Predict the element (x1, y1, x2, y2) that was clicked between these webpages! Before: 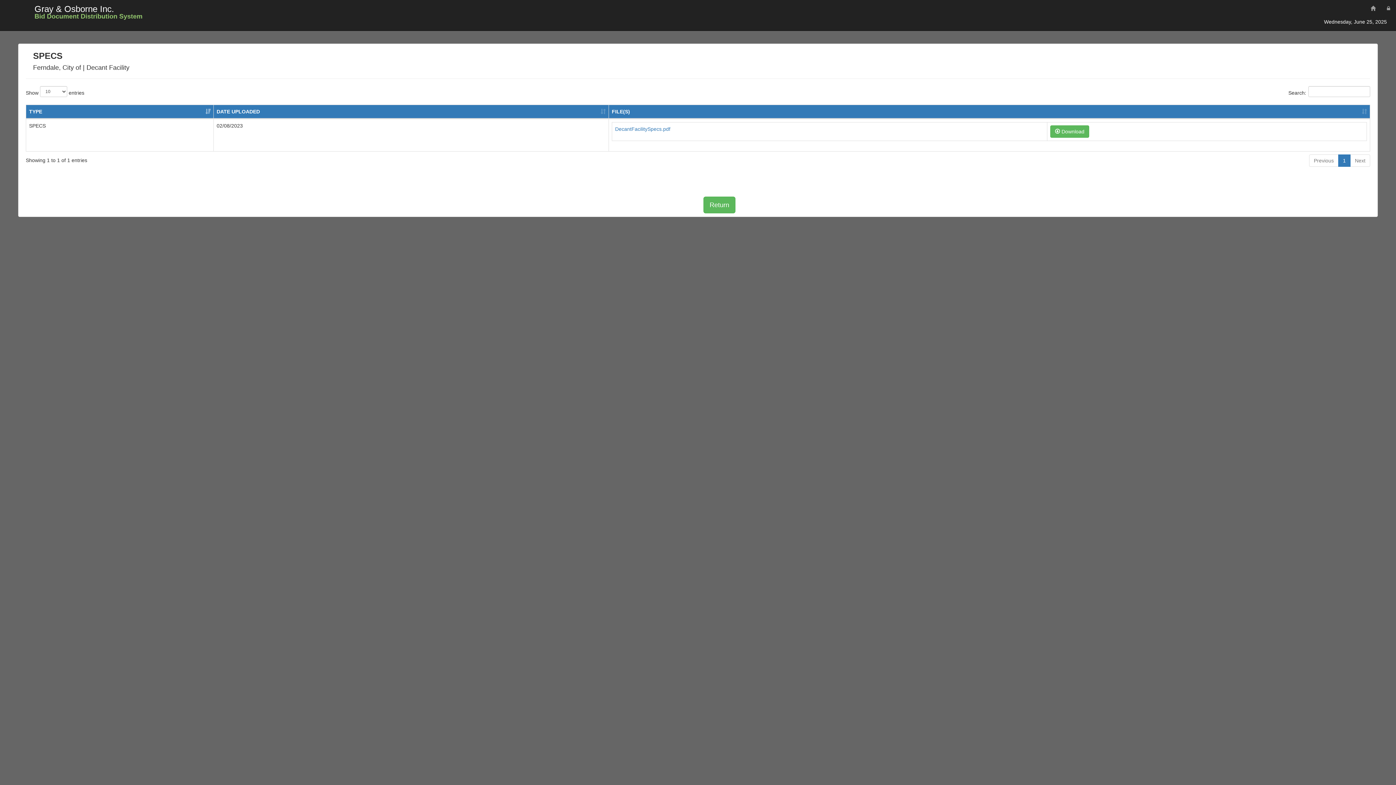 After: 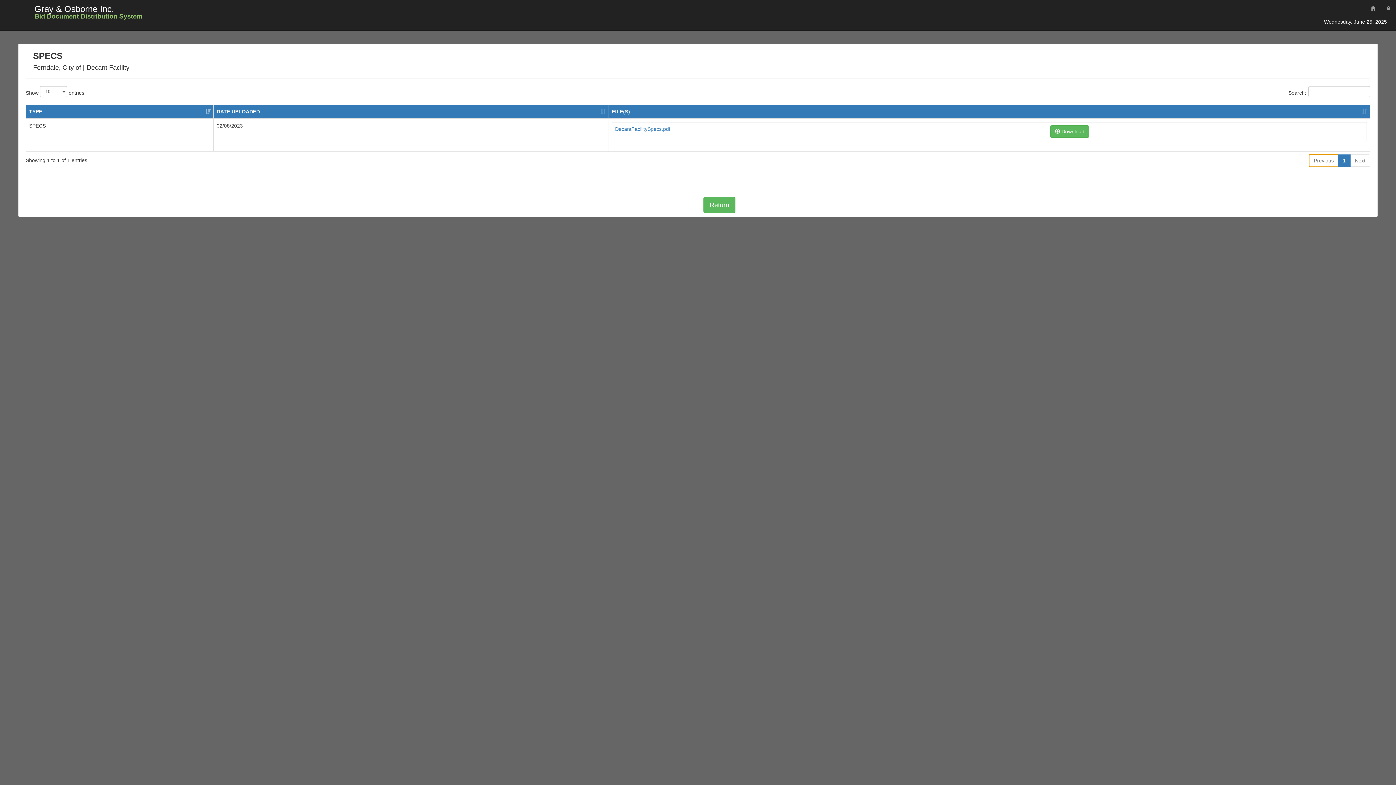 Action: label: Previous bbox: (1309, 154, 1338, 166)